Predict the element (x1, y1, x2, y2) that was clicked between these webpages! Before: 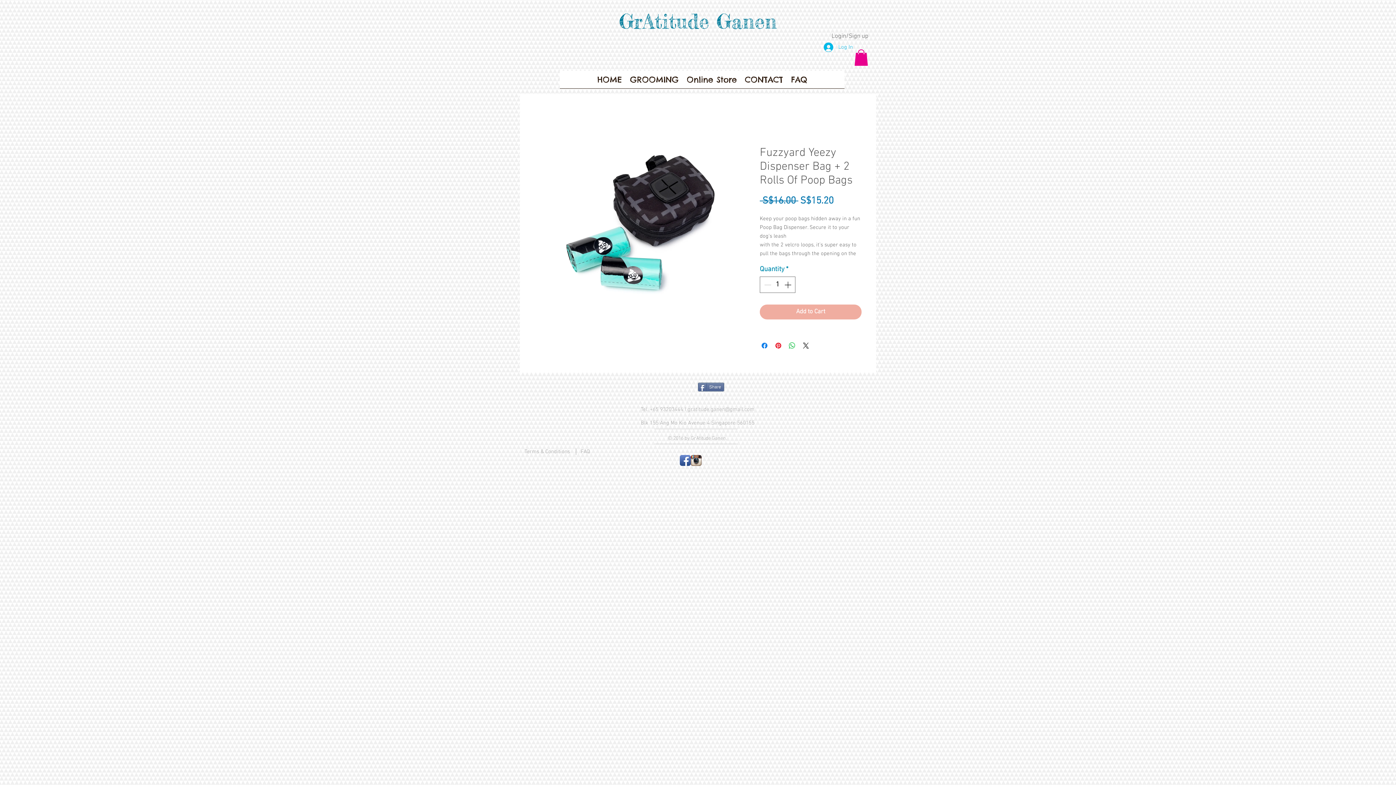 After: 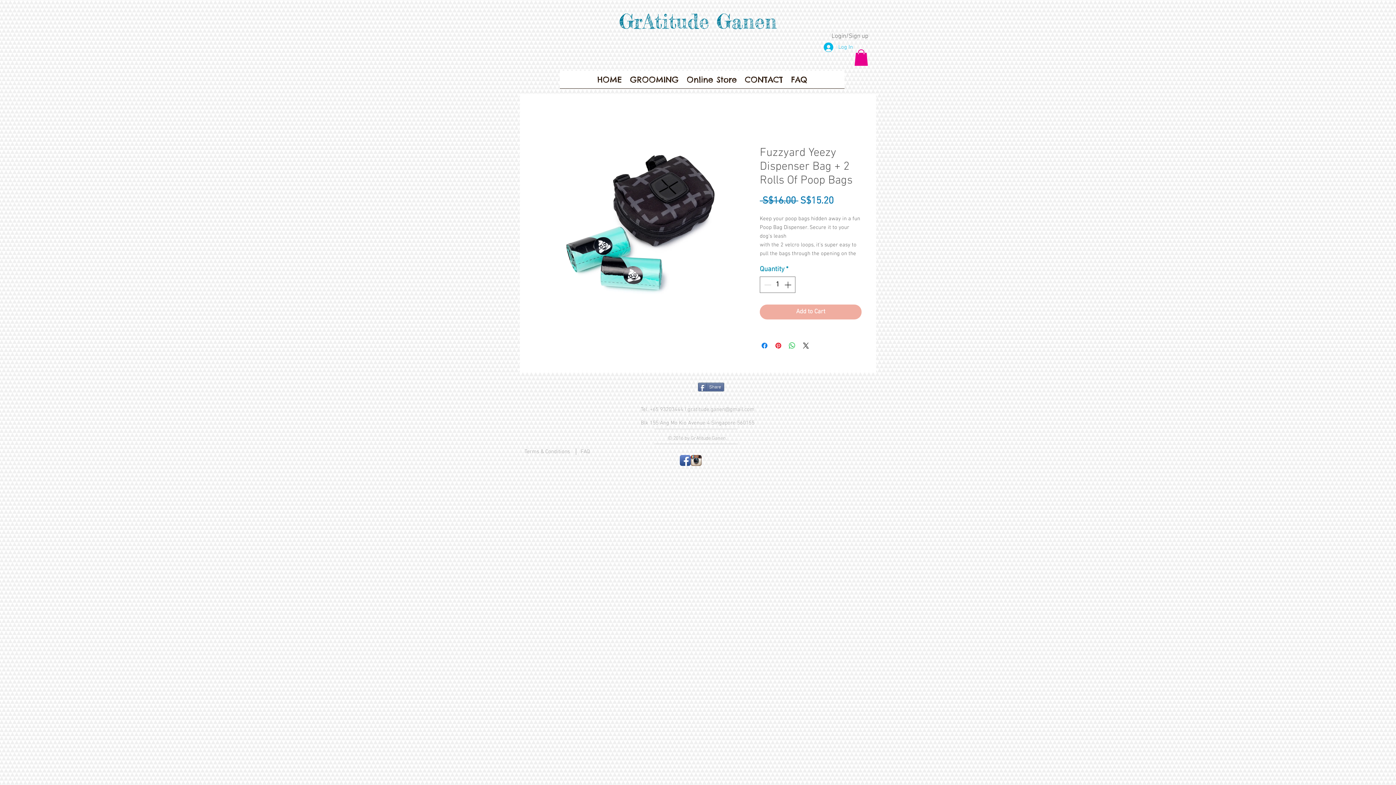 Action: bbox: (854, 49, 868, 65)